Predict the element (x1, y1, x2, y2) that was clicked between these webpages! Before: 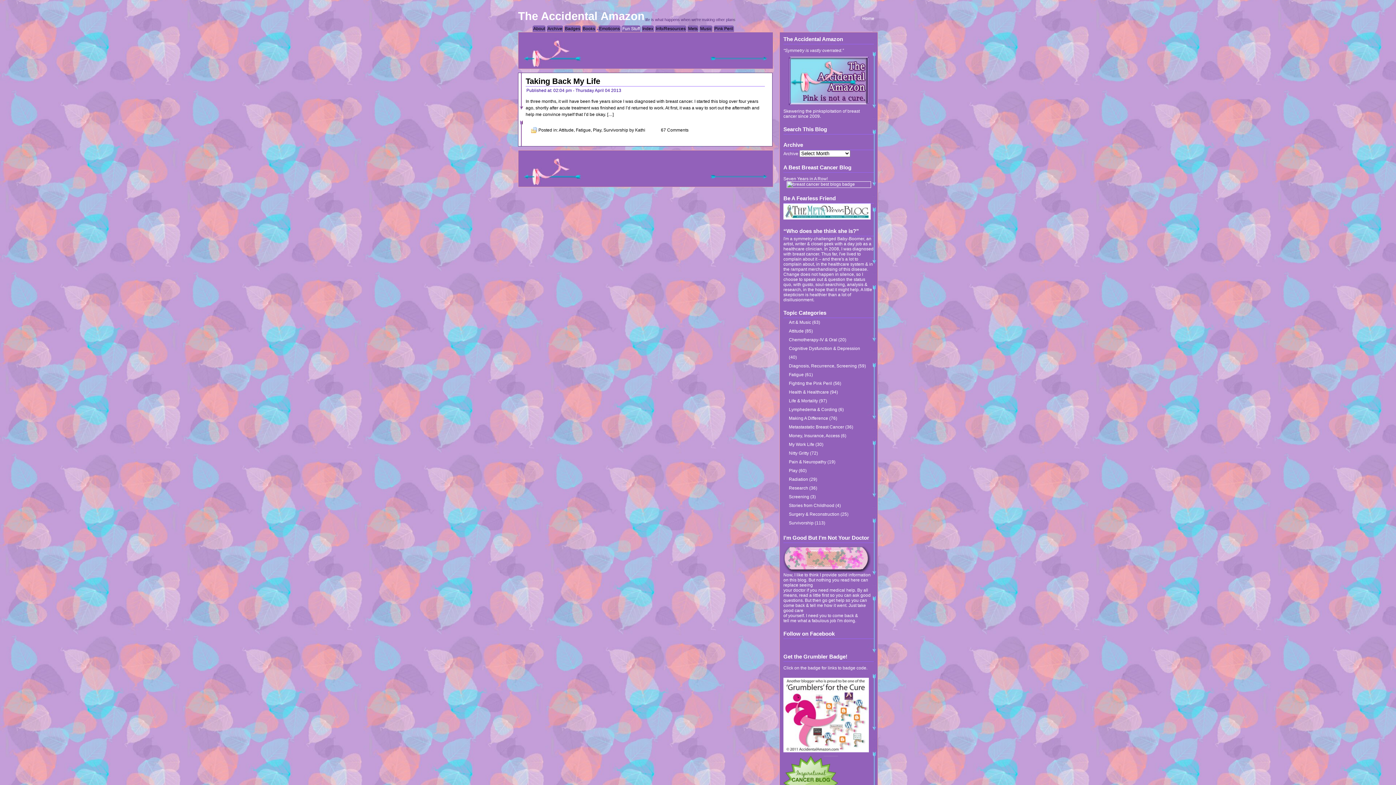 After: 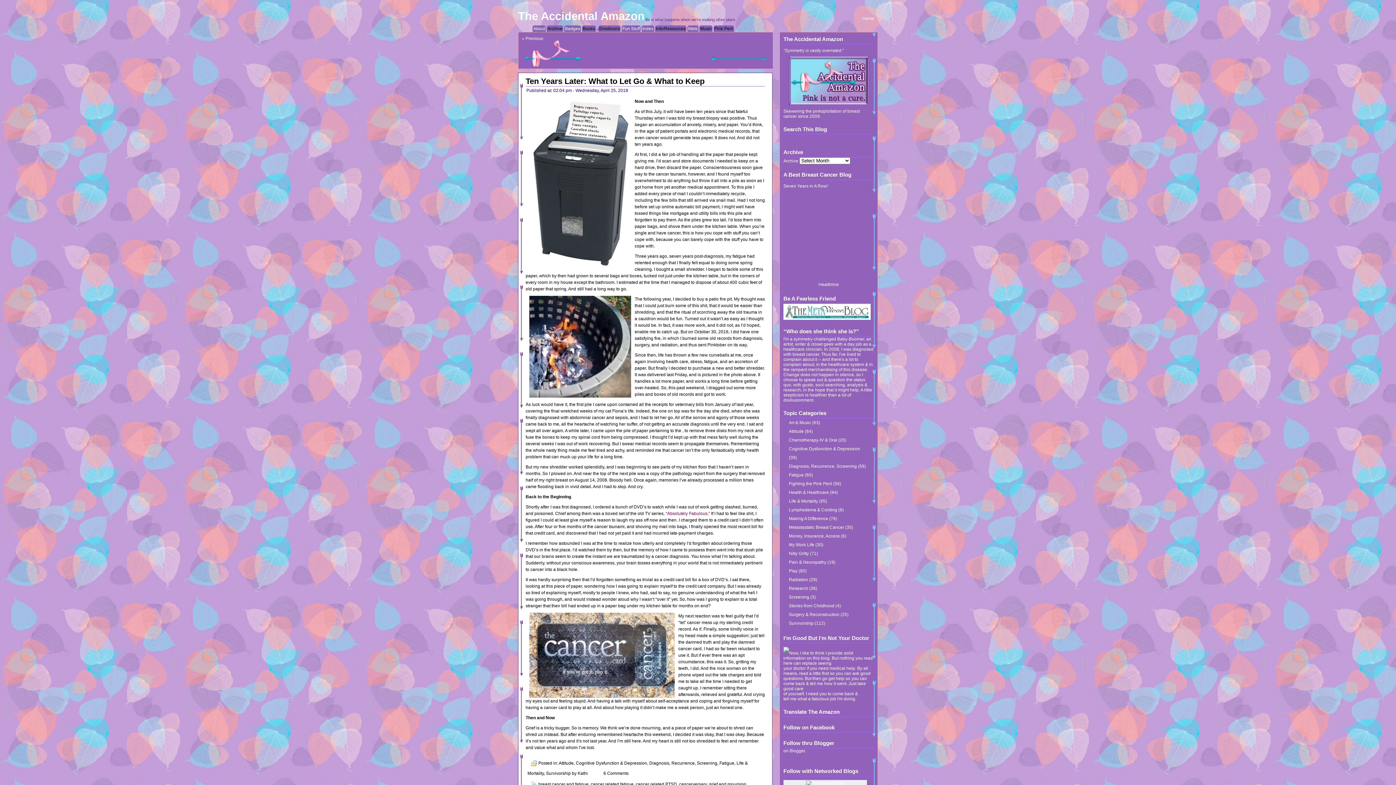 Action: bbox: (862, 16, 874, 21) label: Home